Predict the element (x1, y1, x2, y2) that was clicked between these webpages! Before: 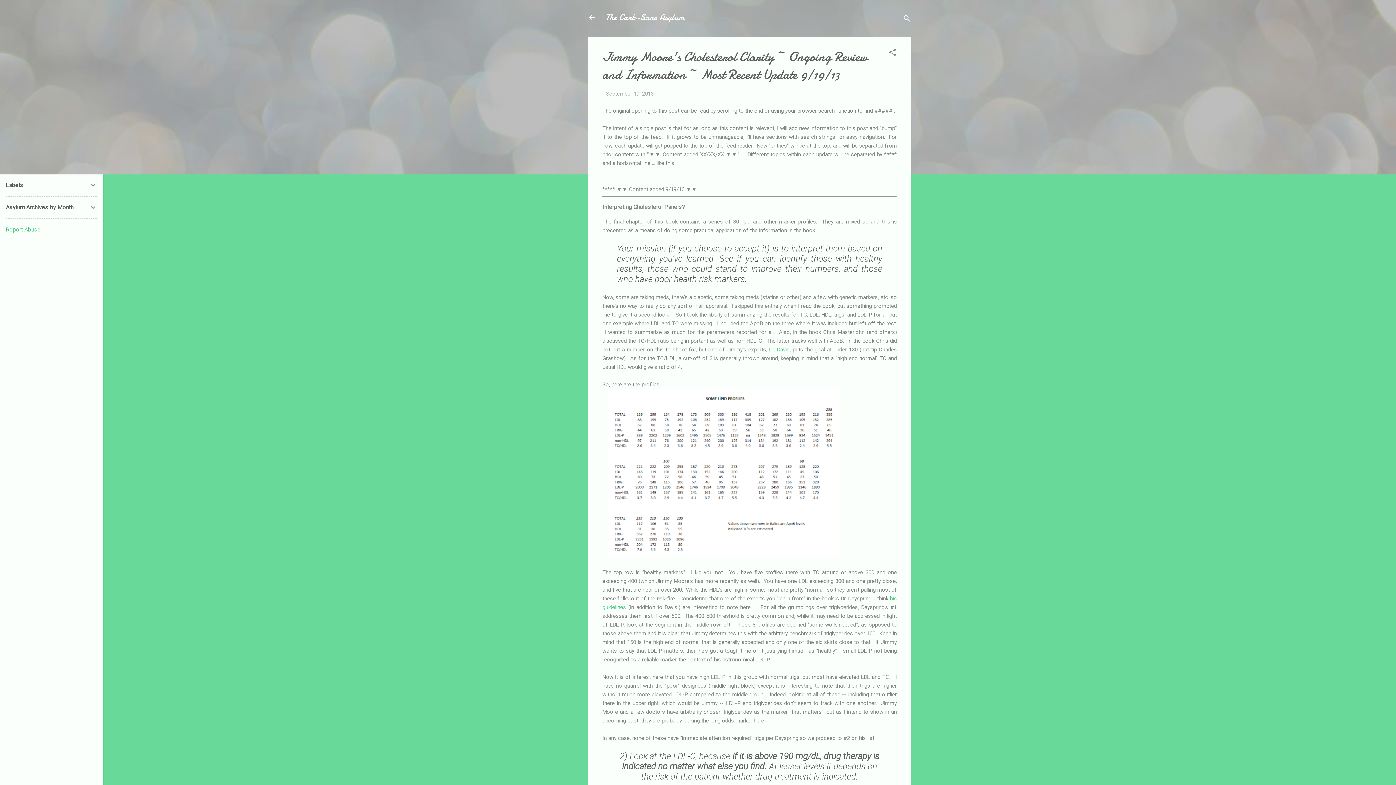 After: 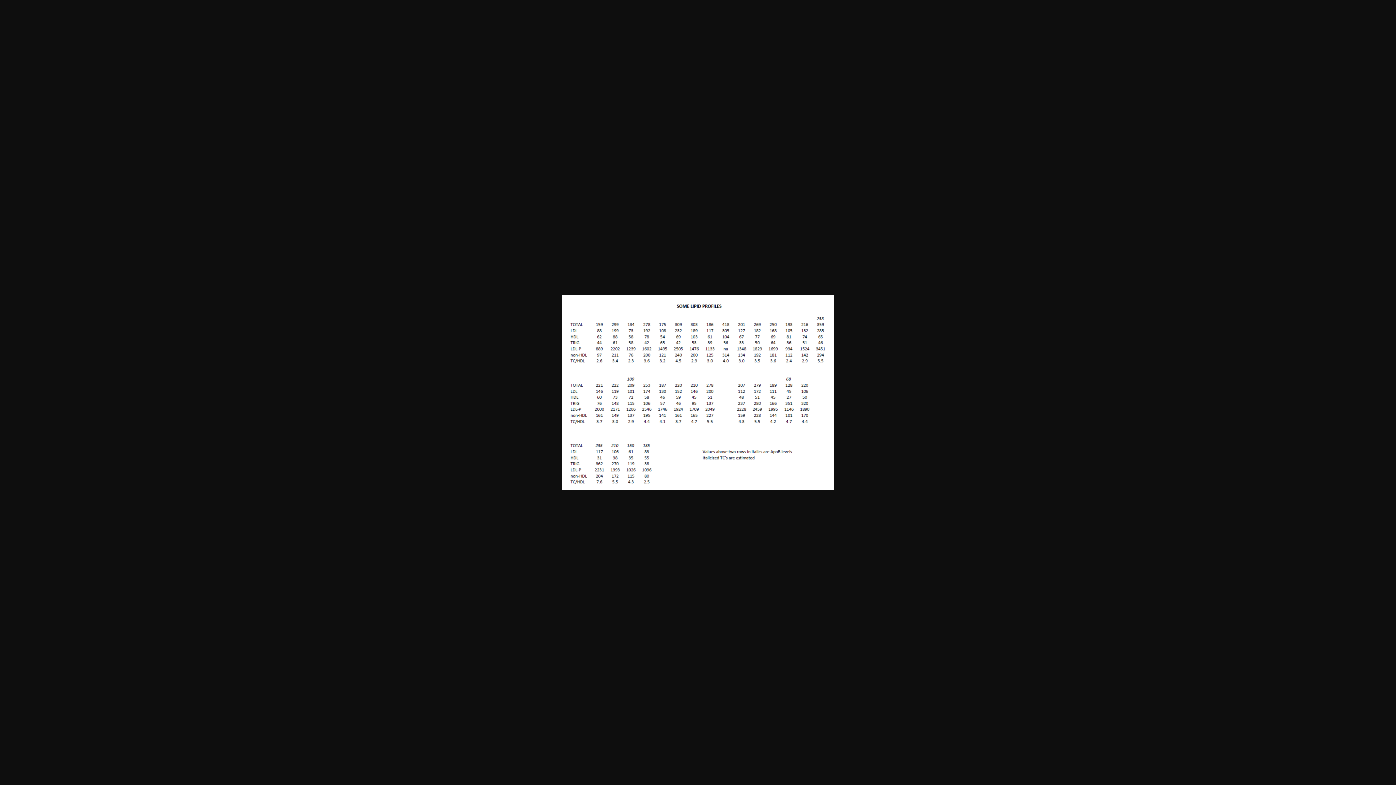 Action: bbox: (608, 389, 840, 559)